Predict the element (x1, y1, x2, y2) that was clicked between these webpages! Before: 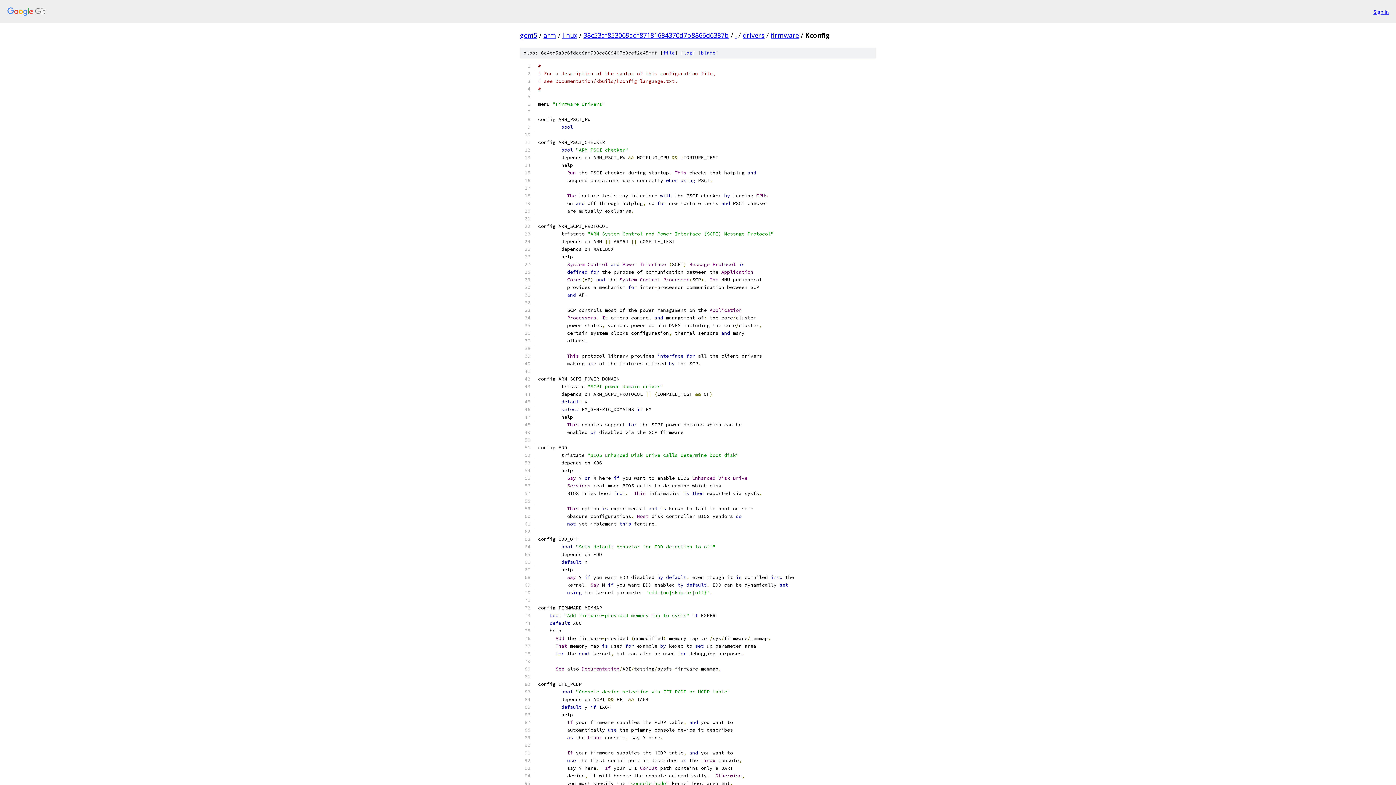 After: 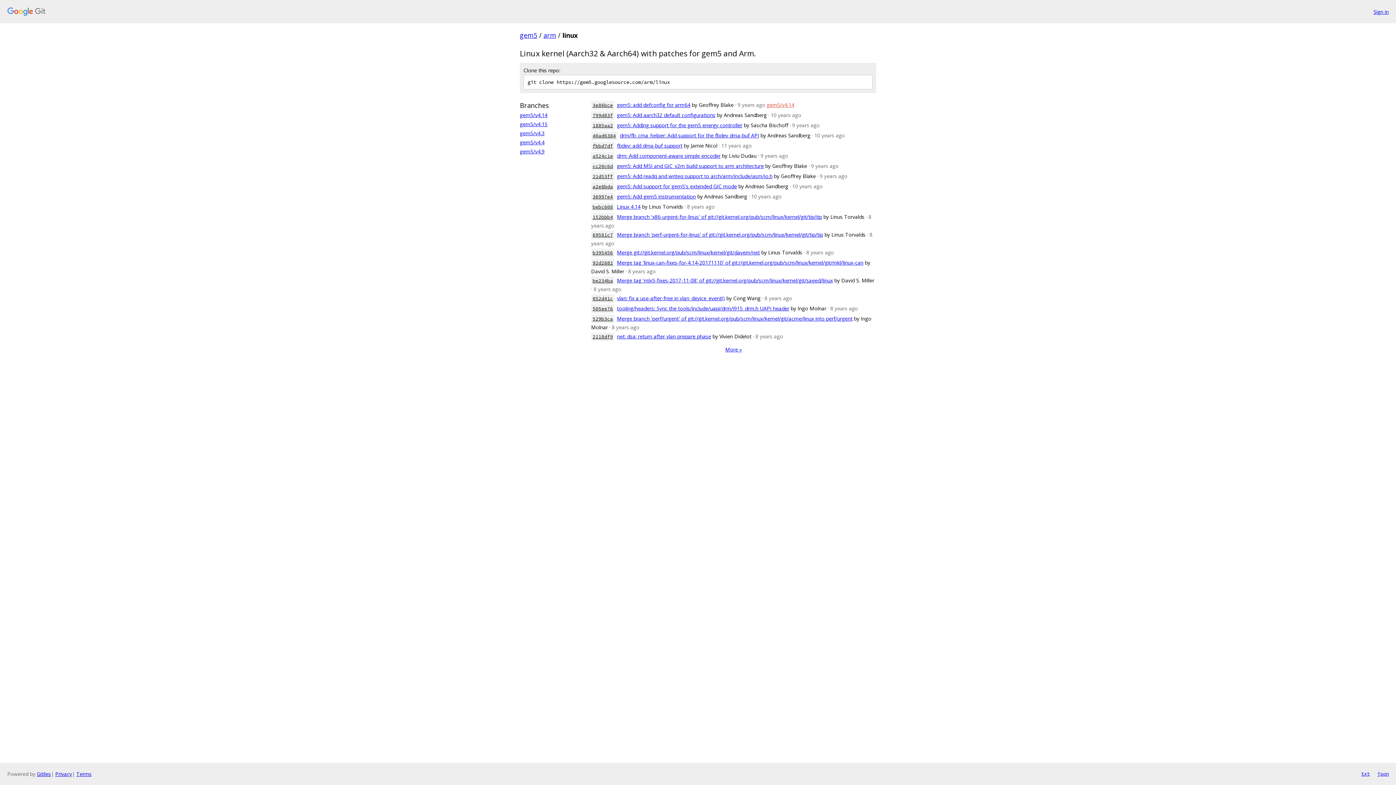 Action: bbox: (562, 30, 577, 39) label: linux